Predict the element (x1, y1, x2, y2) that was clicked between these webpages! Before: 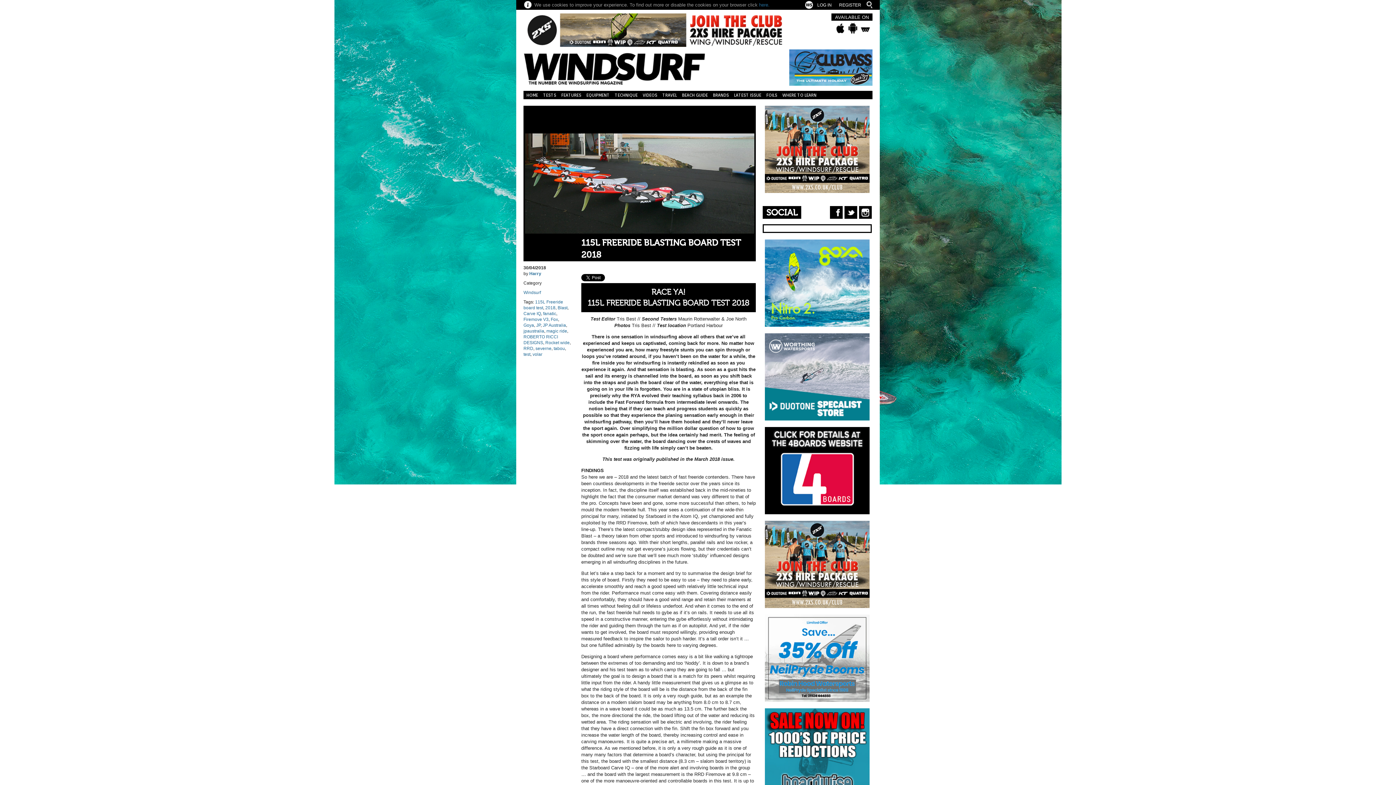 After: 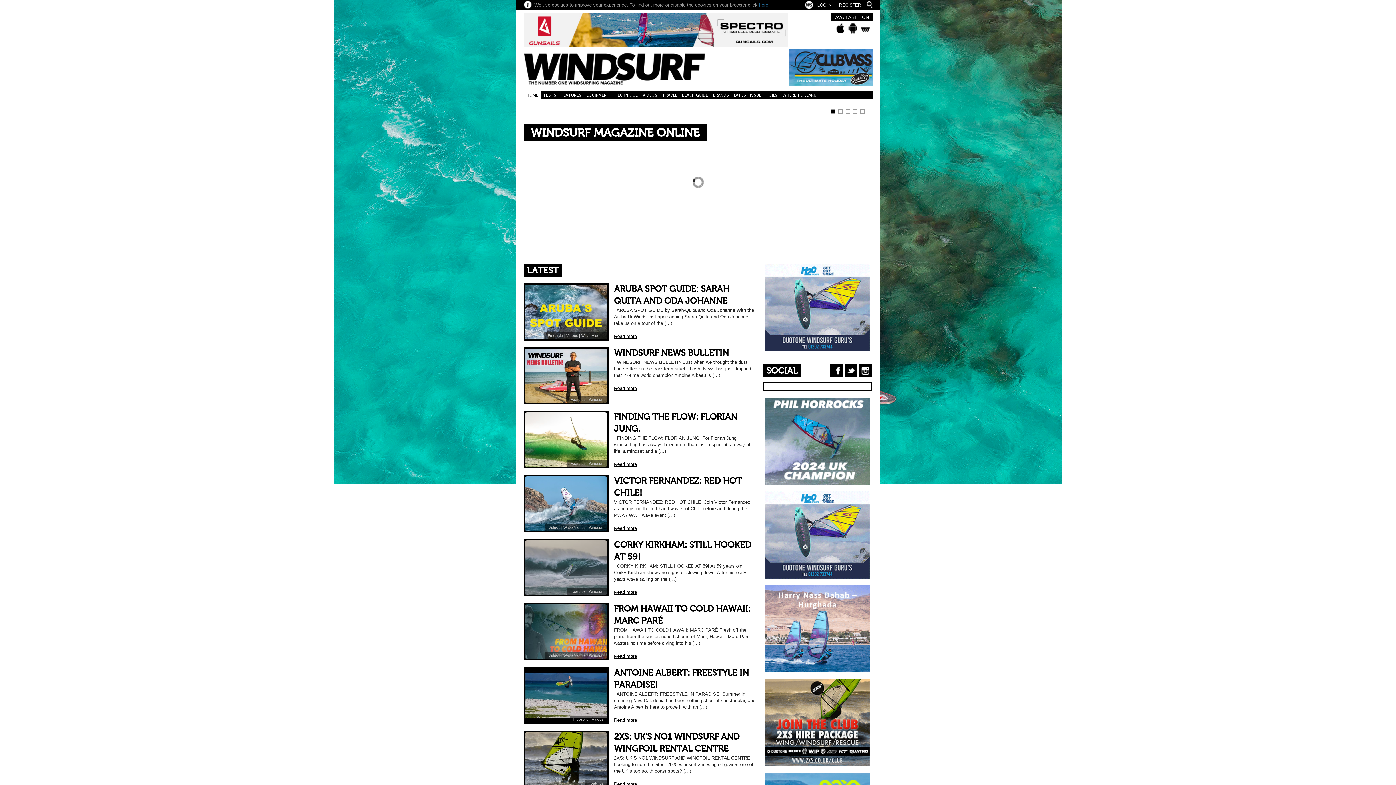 Action: bbox: (523, 63, 705, 73)